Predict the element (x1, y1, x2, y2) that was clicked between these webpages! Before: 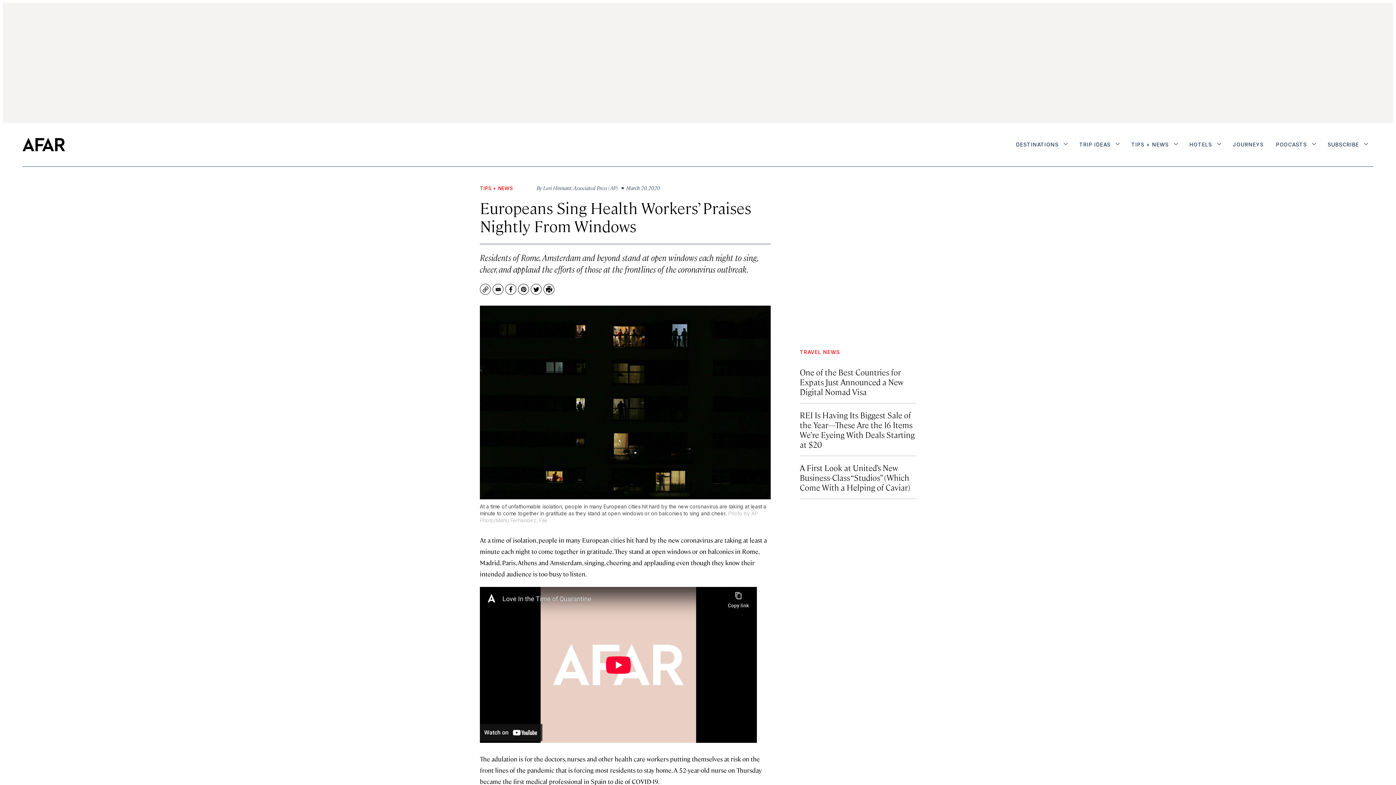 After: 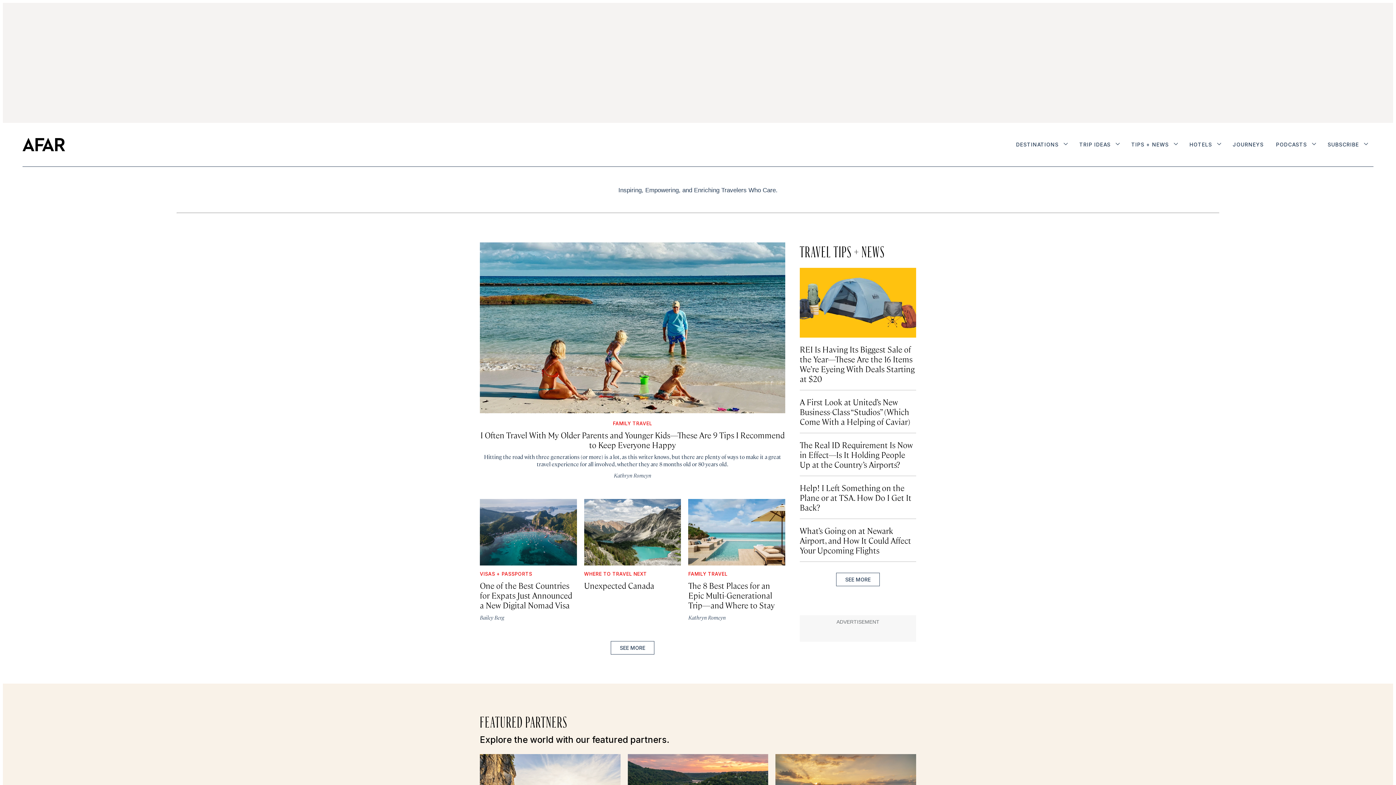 Action: bbox: (22, 138, 65, 151) label: home page